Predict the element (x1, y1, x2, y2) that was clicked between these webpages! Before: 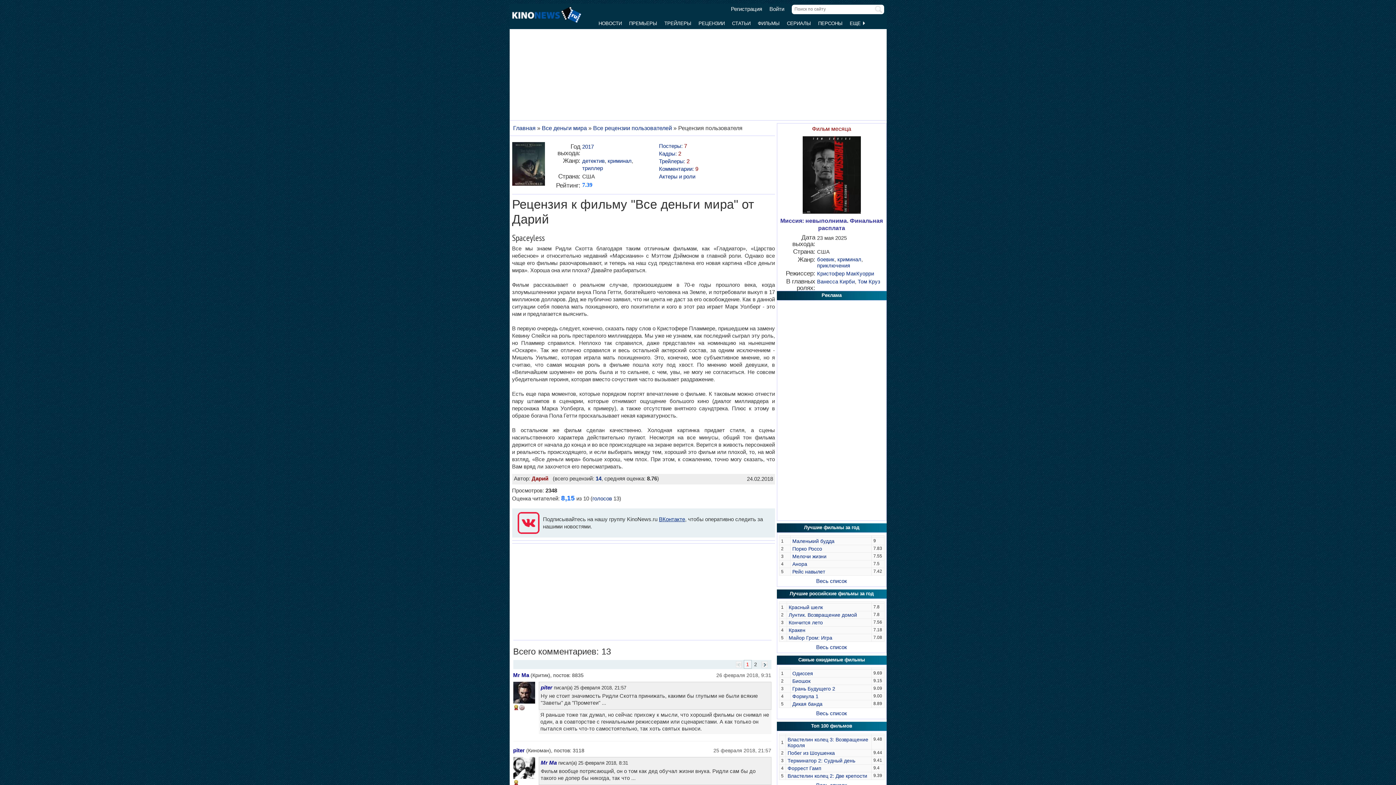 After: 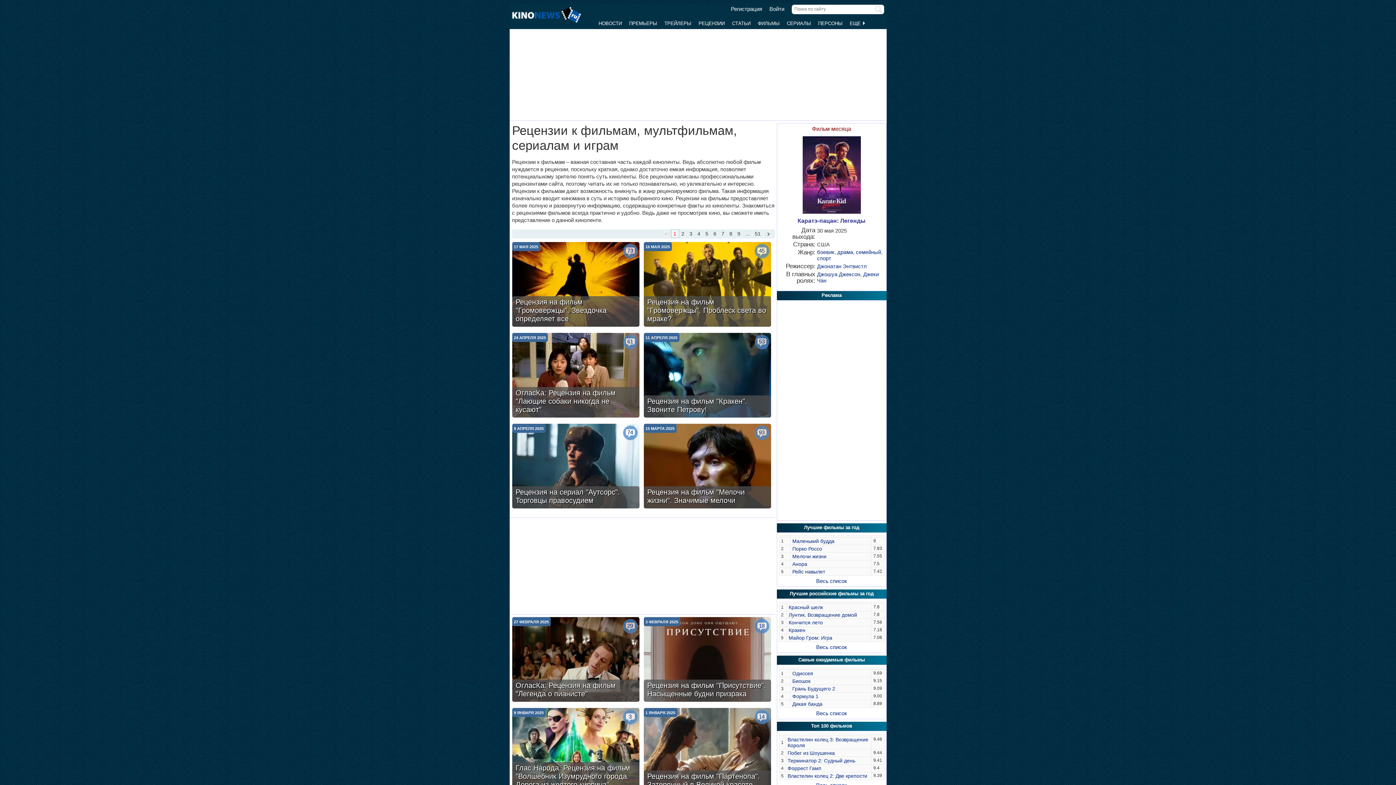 Action: label: РЕЦЕНЗИИ bbox: (698, 20, 724, 26)